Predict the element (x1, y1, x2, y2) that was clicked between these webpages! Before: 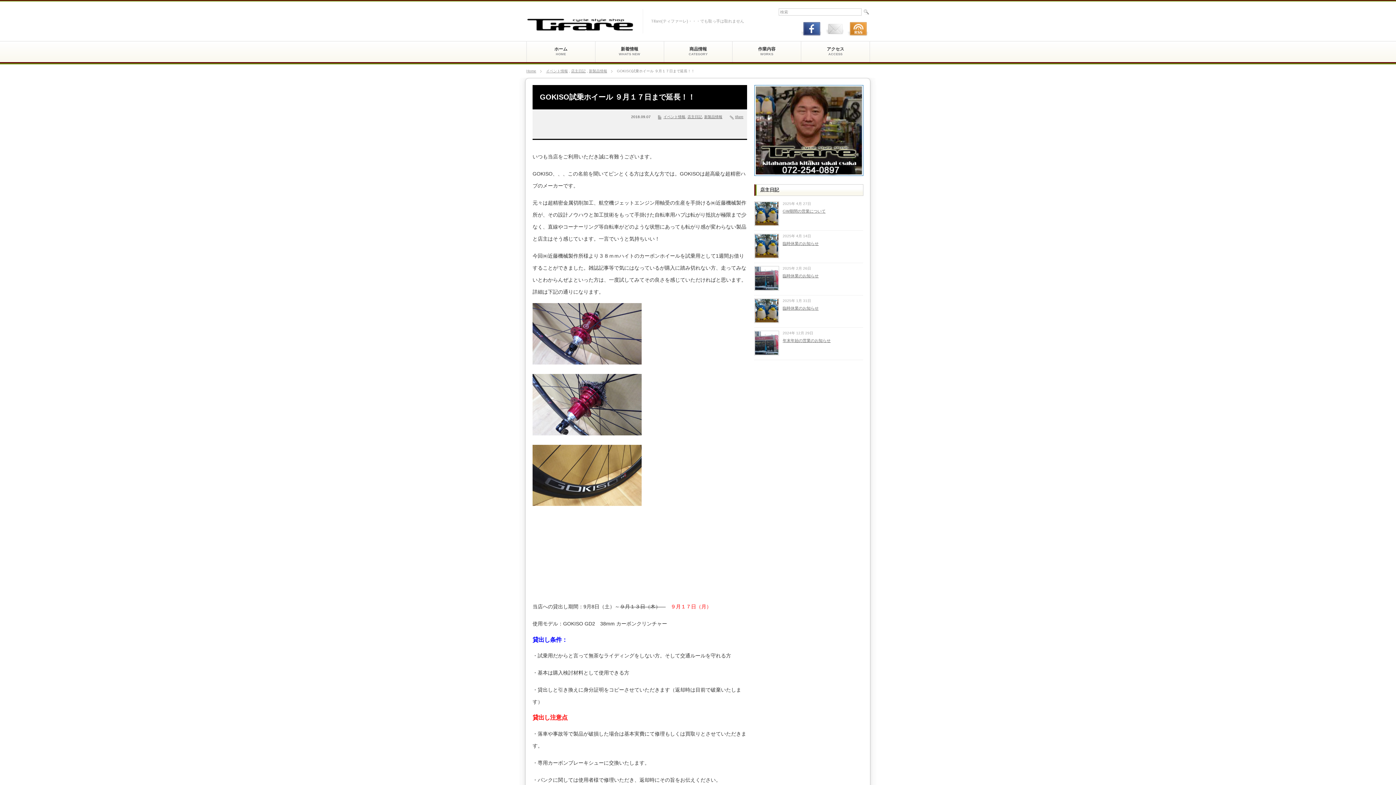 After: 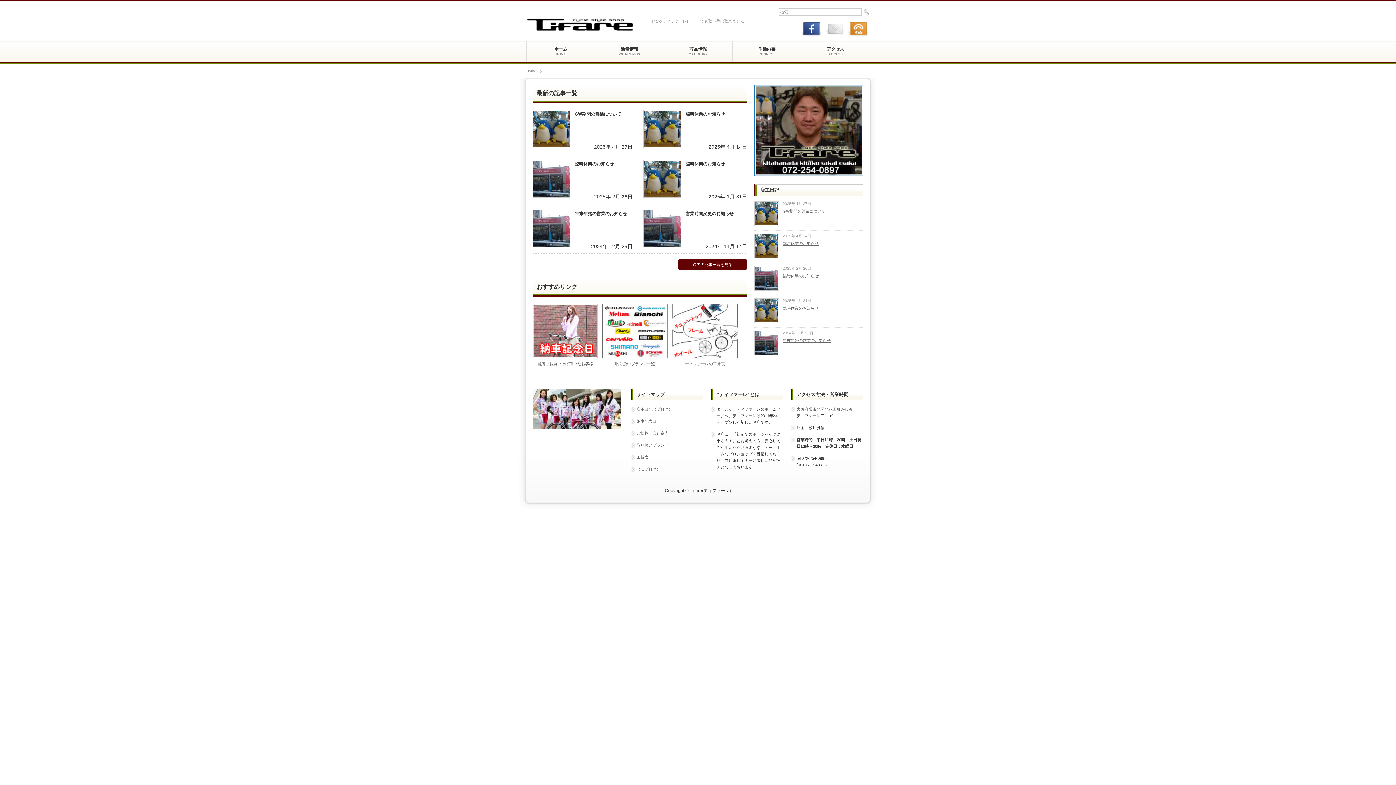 Action: bbox: (526, 69, 536, 73) label: Home